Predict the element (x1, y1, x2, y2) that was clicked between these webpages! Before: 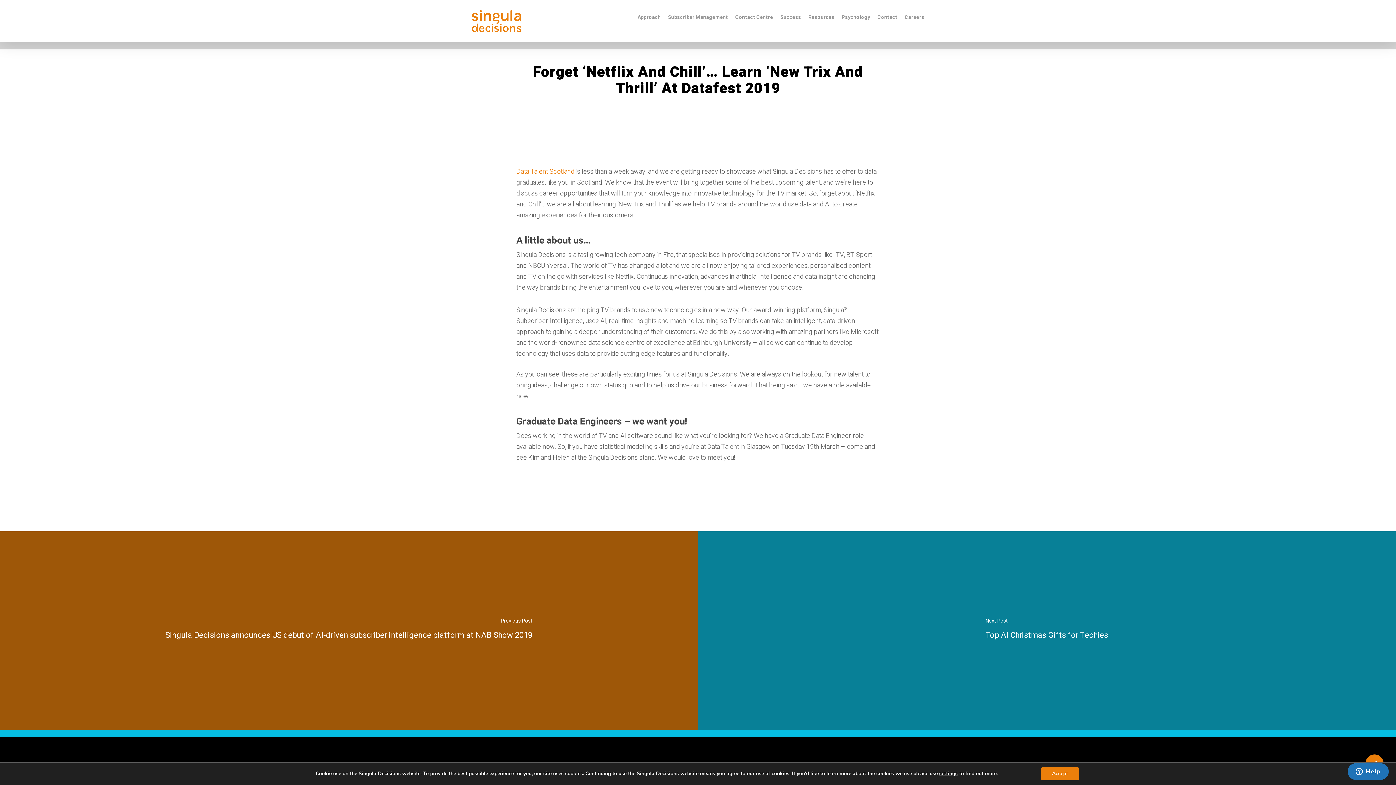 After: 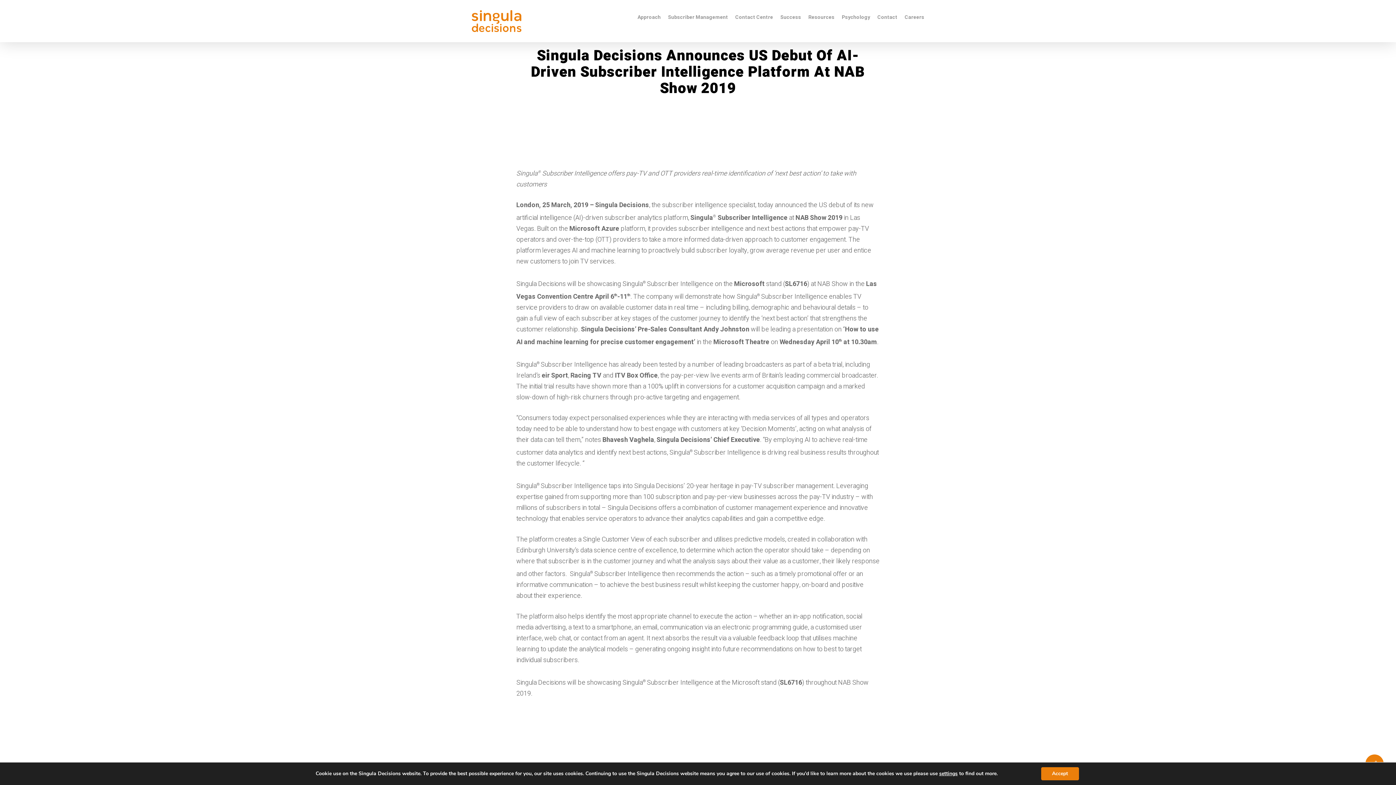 Action: bbox: (0, 531, 698, 730)